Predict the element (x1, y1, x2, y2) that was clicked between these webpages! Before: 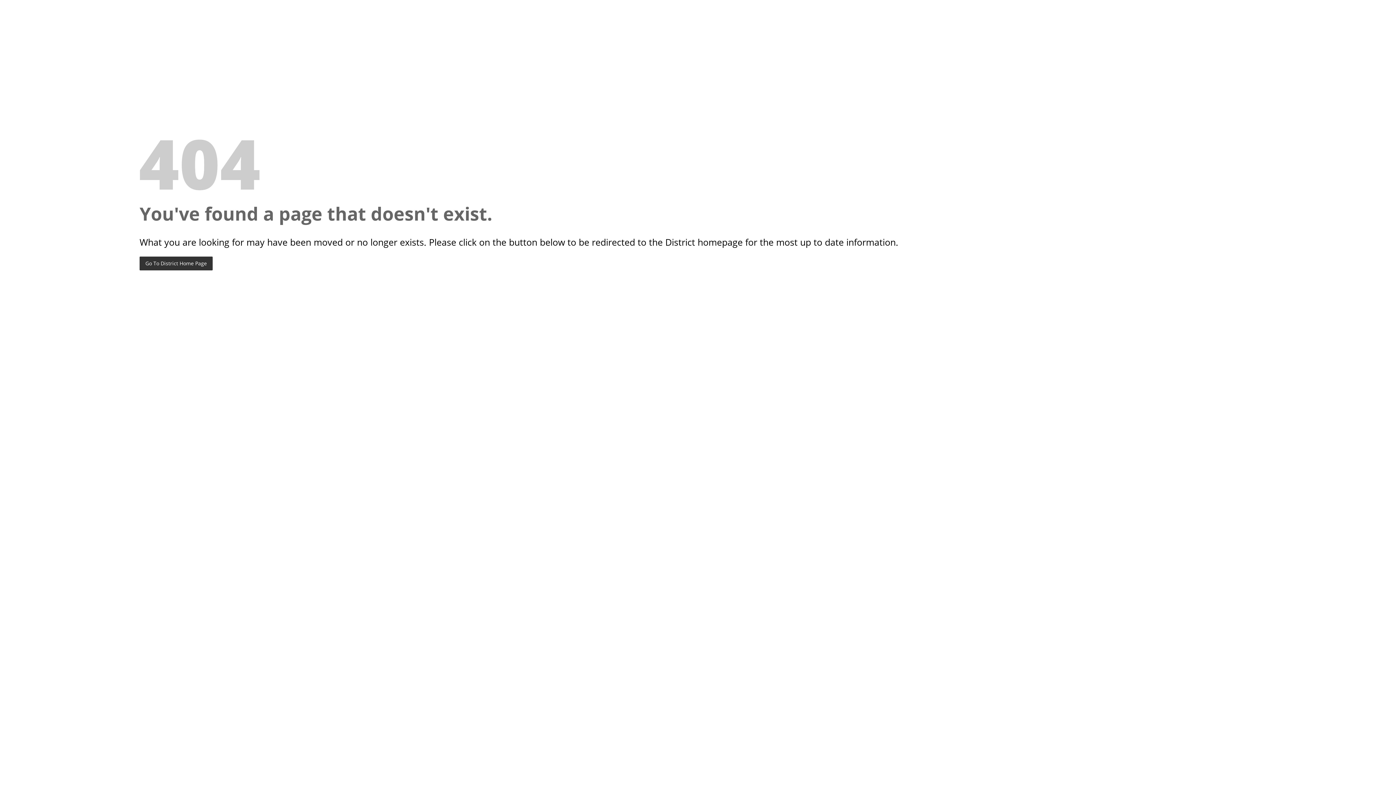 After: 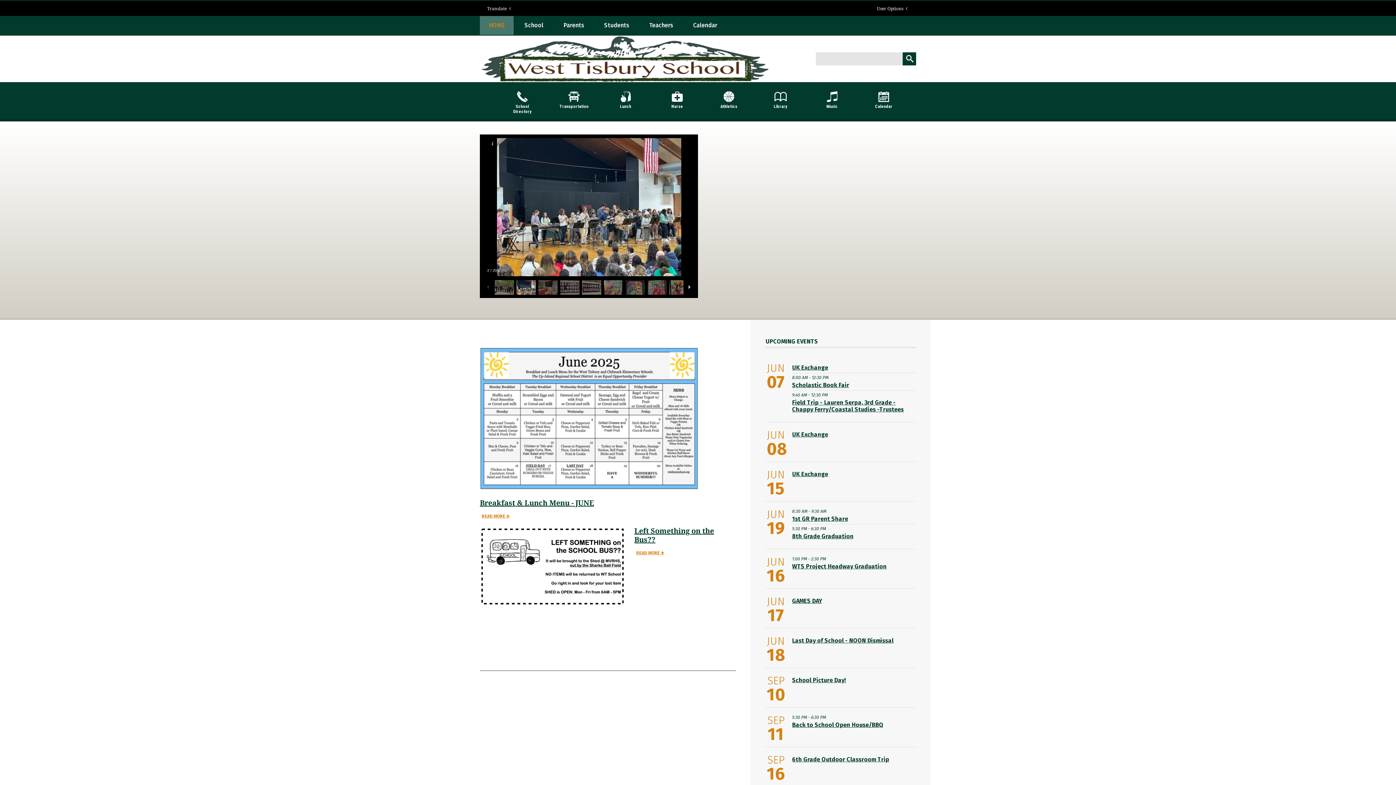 Action: label: Go To District Home Page bbox: (139, 256, 212, 270)